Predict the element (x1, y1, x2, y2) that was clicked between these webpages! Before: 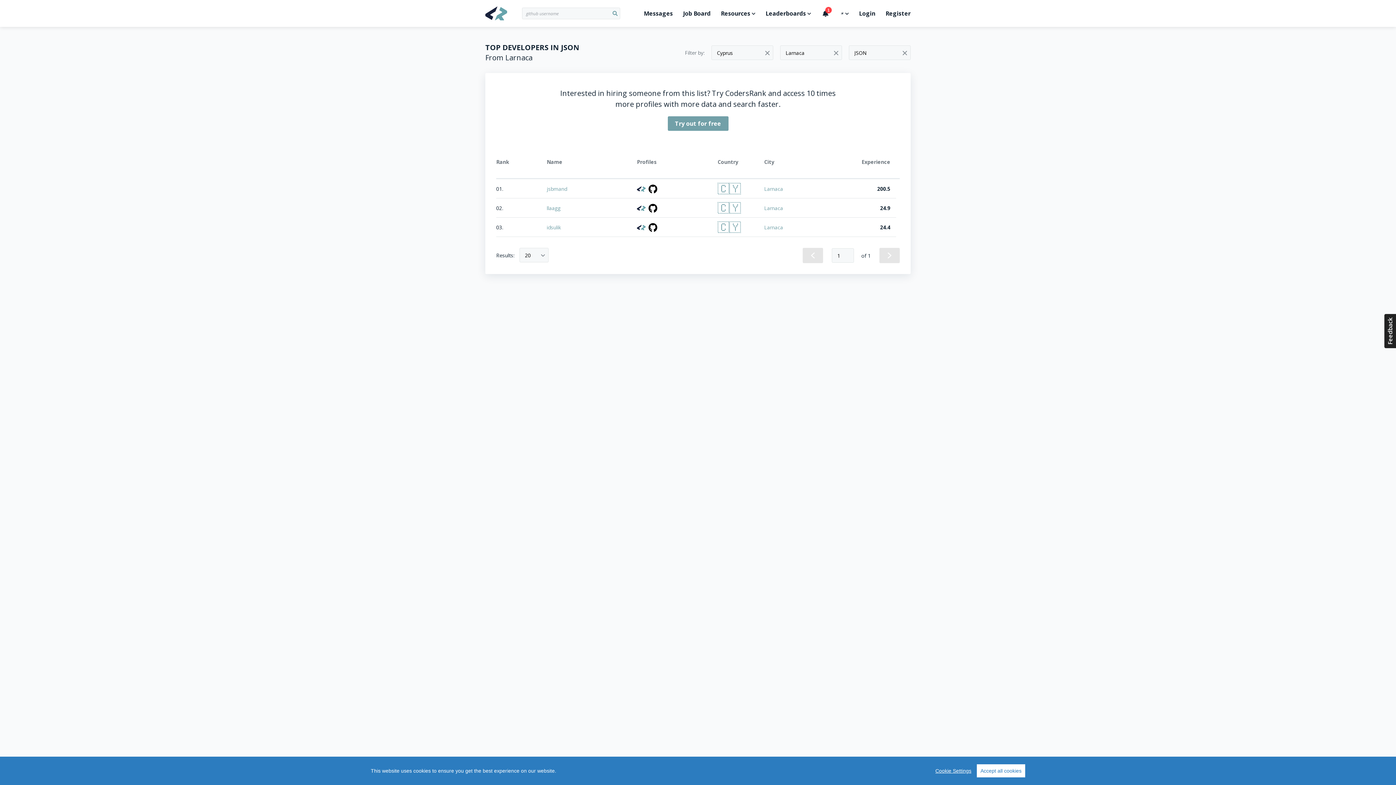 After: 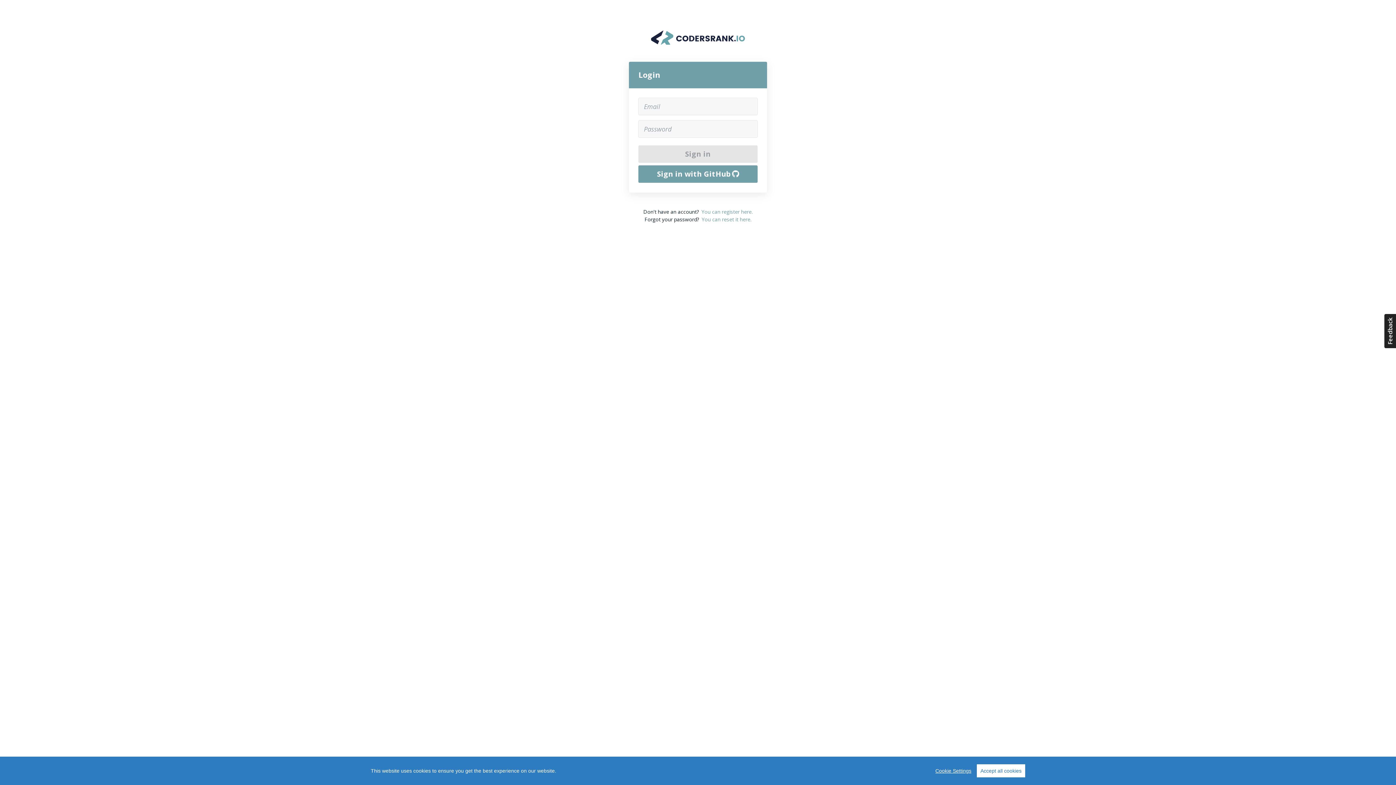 Action: bbox: (485, 6, 522, 20) label: Home